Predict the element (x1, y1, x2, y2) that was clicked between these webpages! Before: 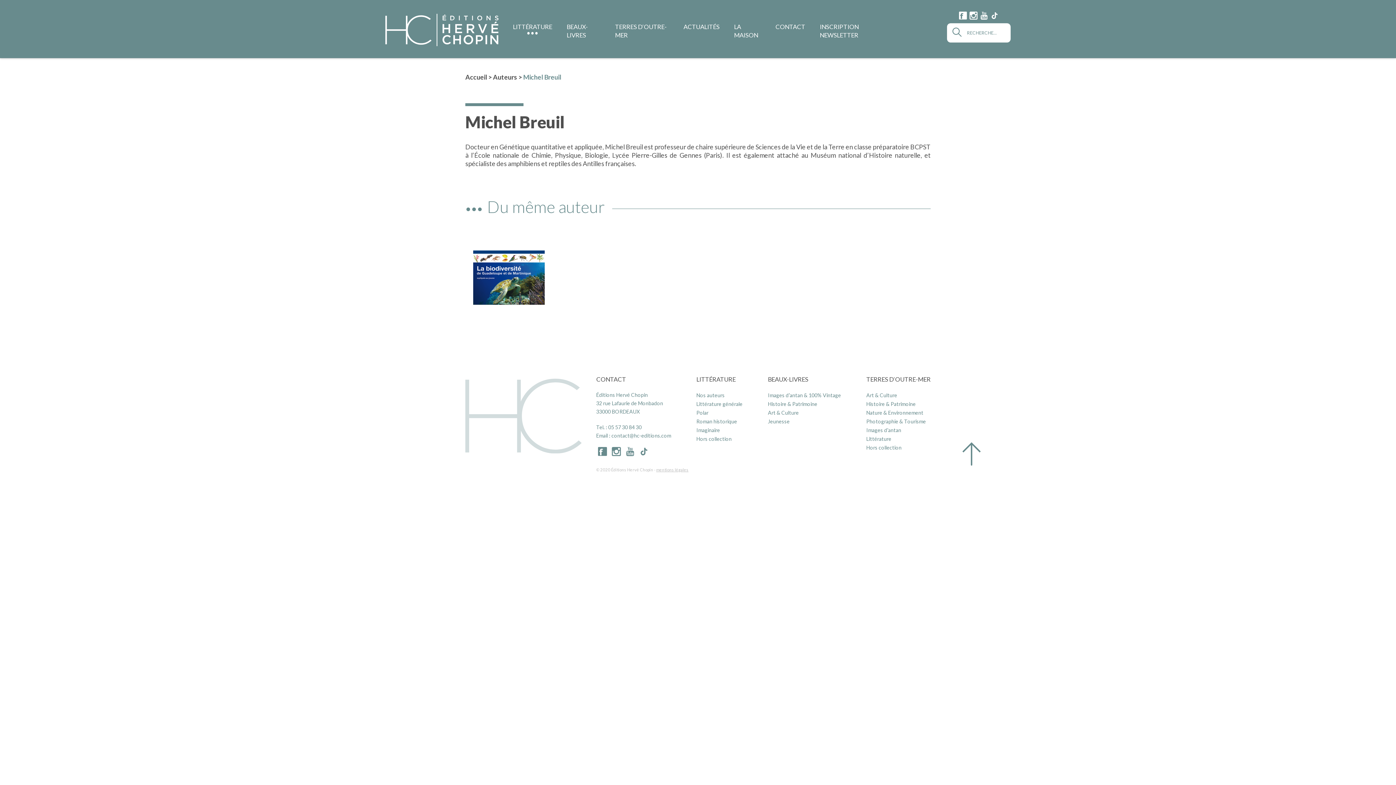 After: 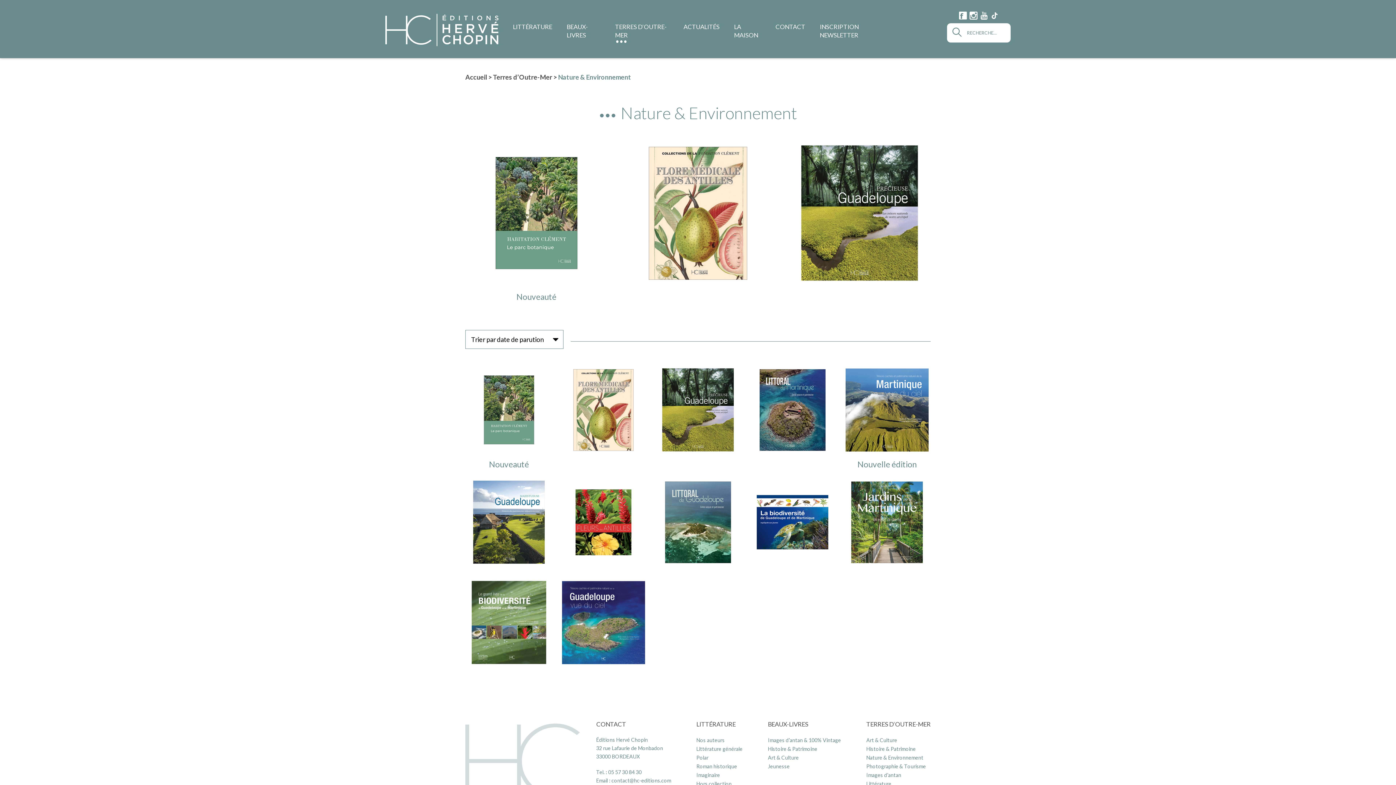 Action: bbox: (866, 409, 923, 416) label: Nature & Environnement